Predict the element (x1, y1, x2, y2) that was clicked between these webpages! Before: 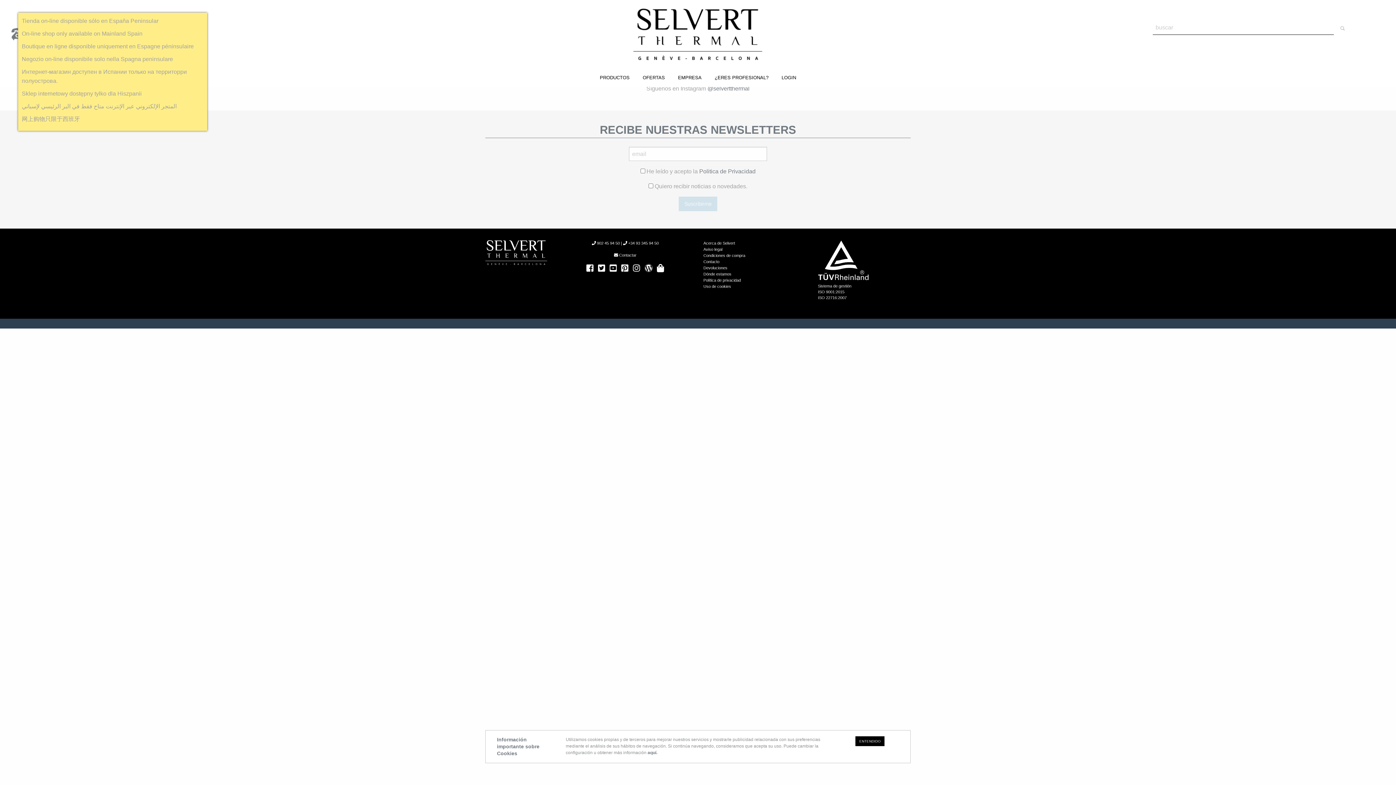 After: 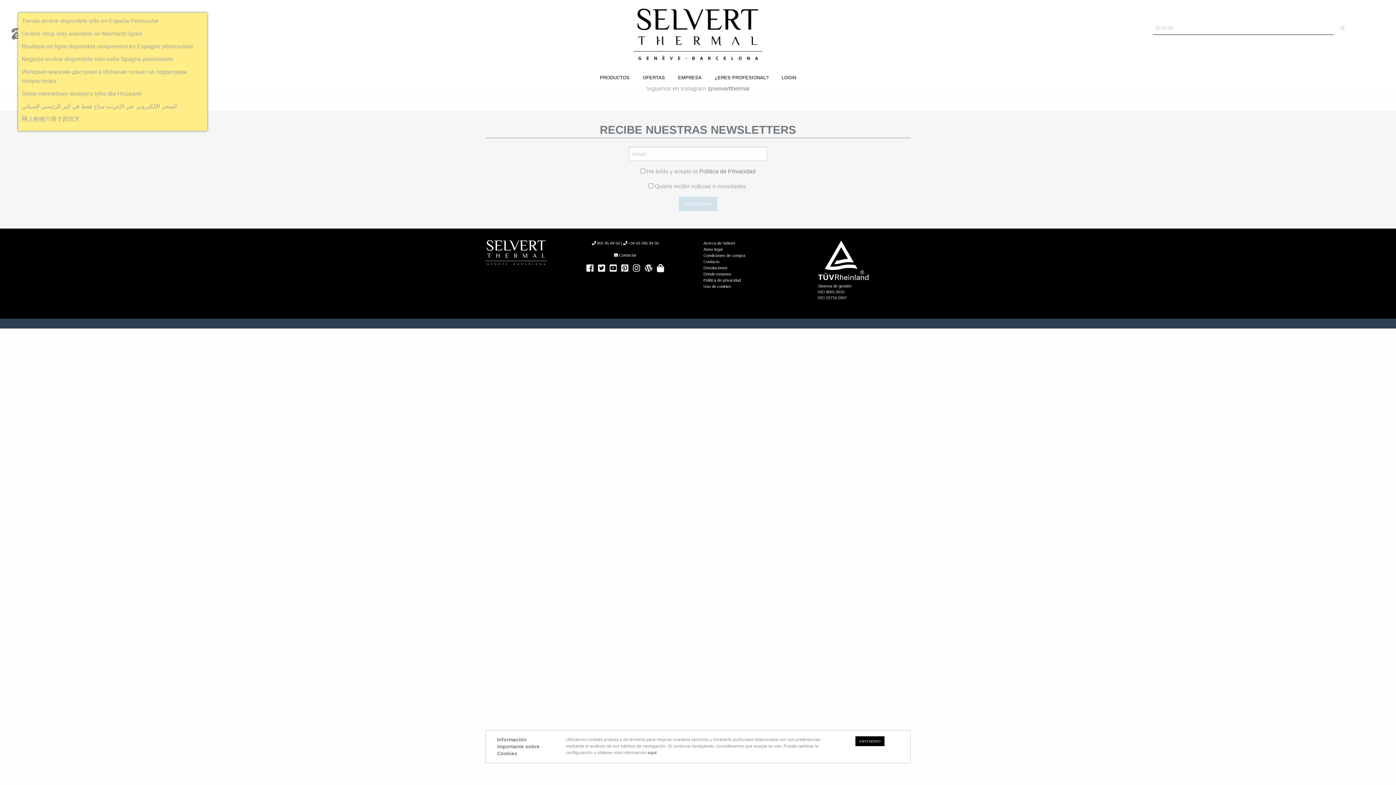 Action: label: ISO 22716:2007 bbox: (818, 295, 846, 300)